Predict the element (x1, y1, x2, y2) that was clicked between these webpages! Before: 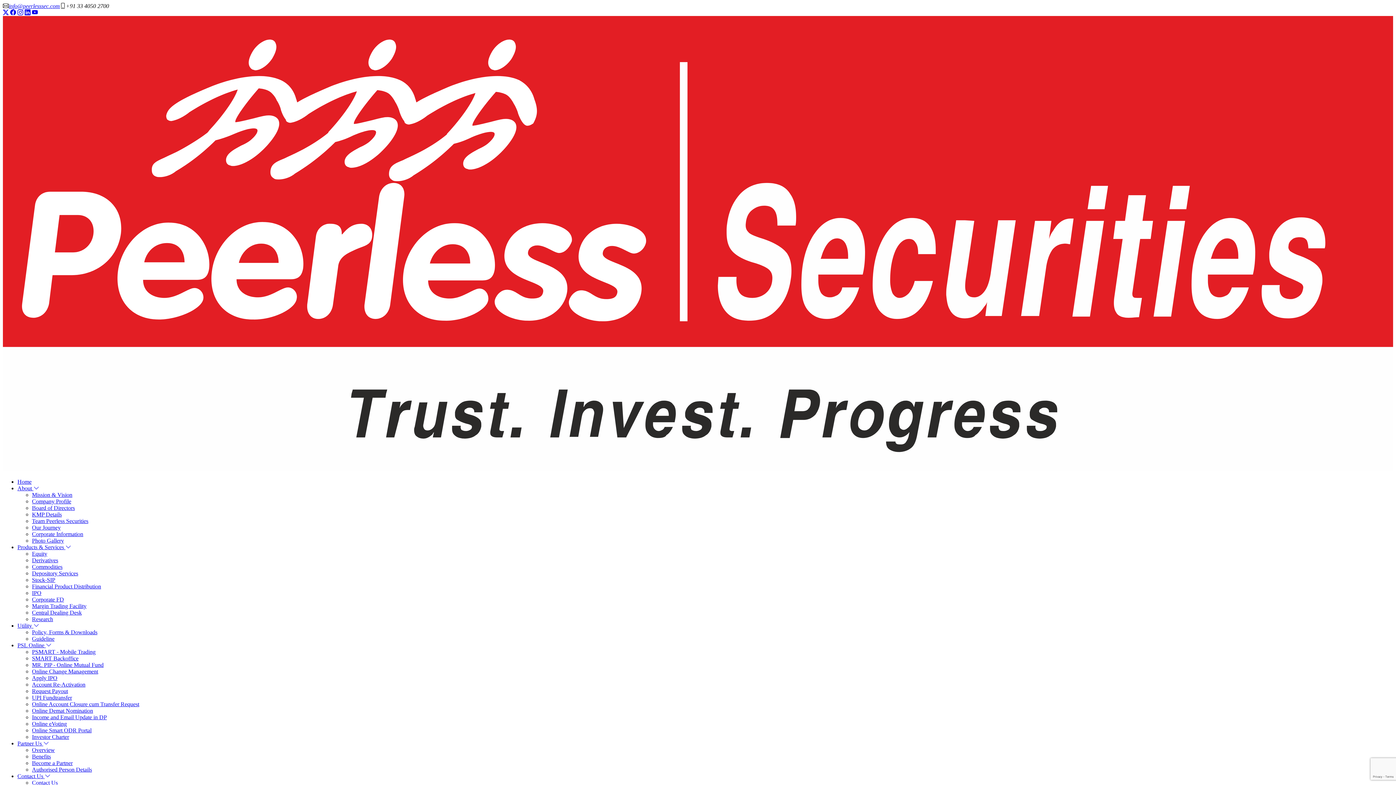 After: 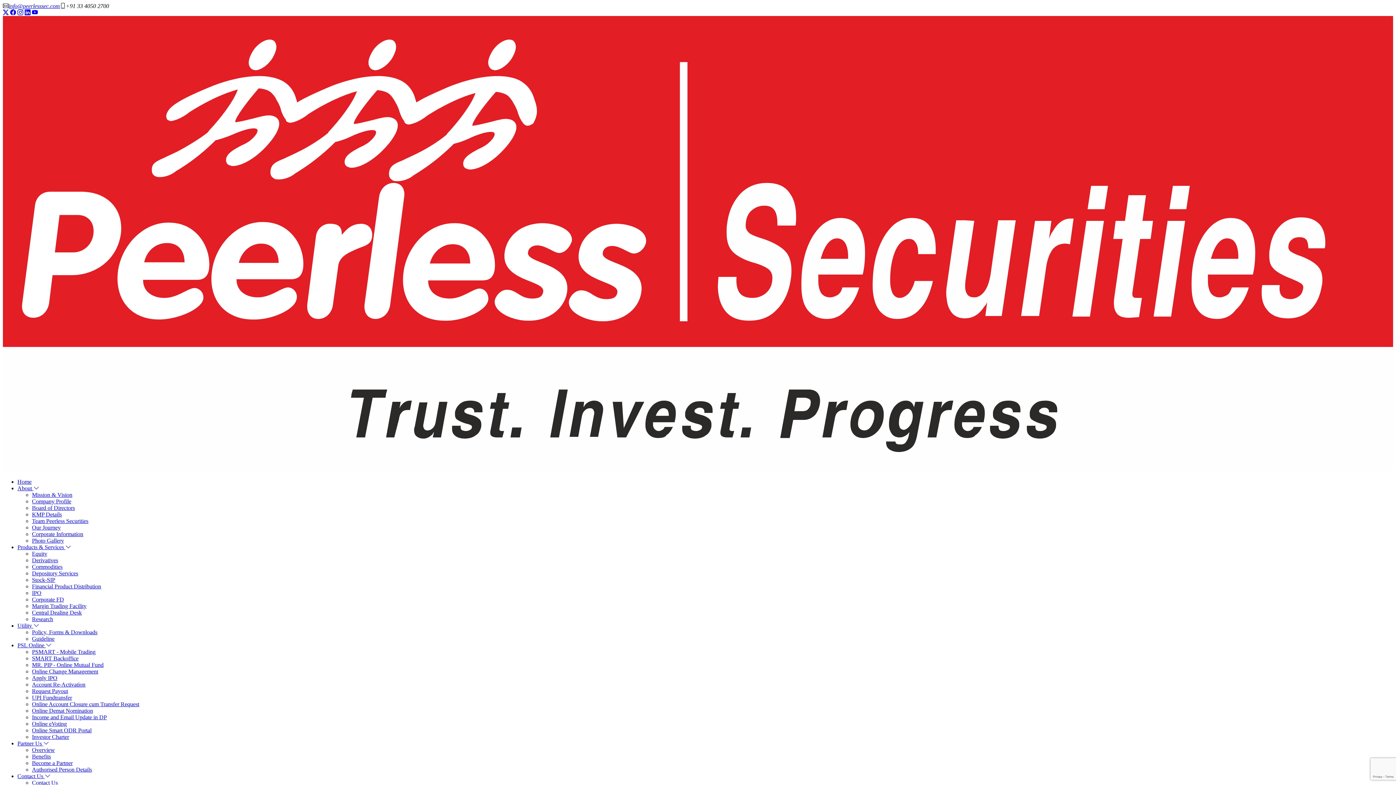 Action: label: Research bbox: (32, 616, 53, 622)